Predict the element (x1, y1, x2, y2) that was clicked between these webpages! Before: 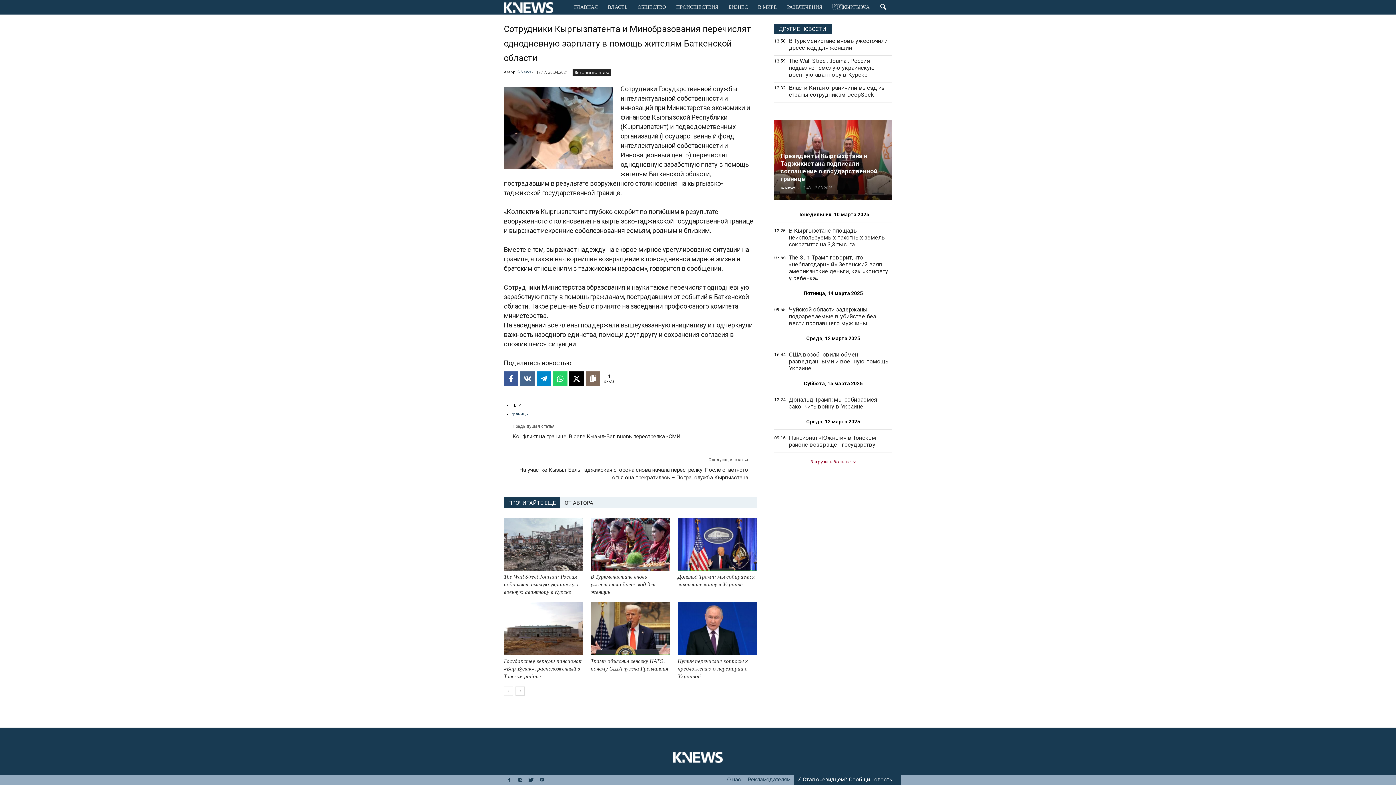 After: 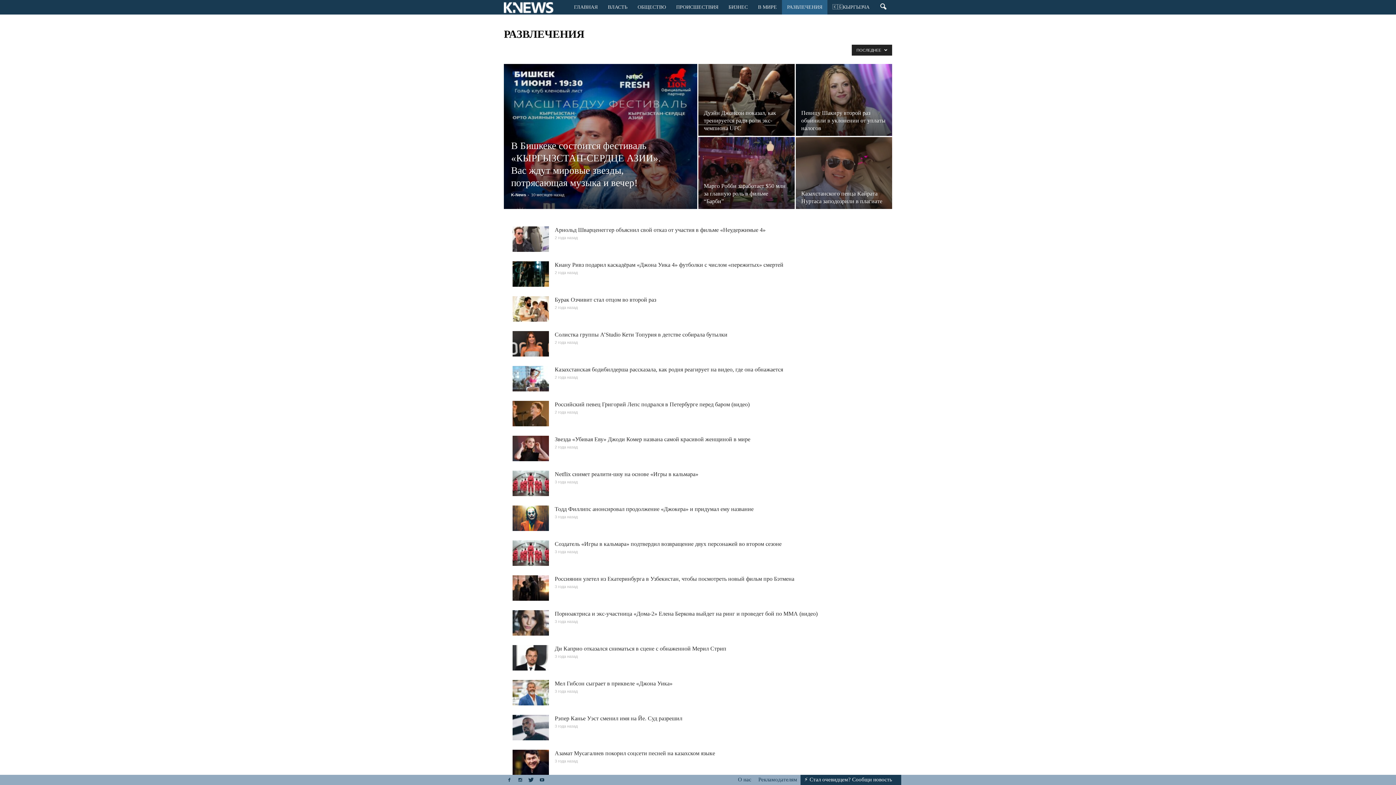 Action: label: РАЗВЛЕЧЕНИЯ bbox: (782, 0, 827, 14)